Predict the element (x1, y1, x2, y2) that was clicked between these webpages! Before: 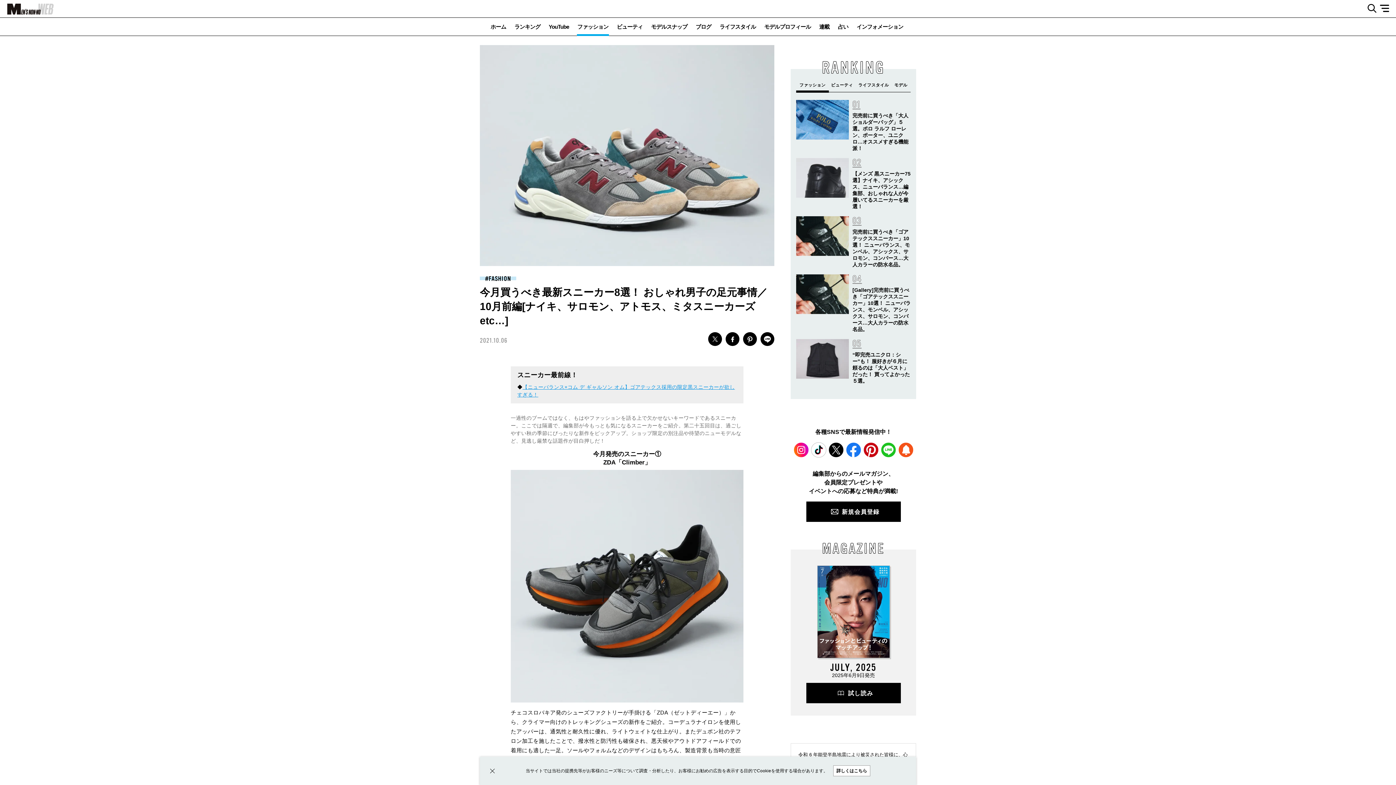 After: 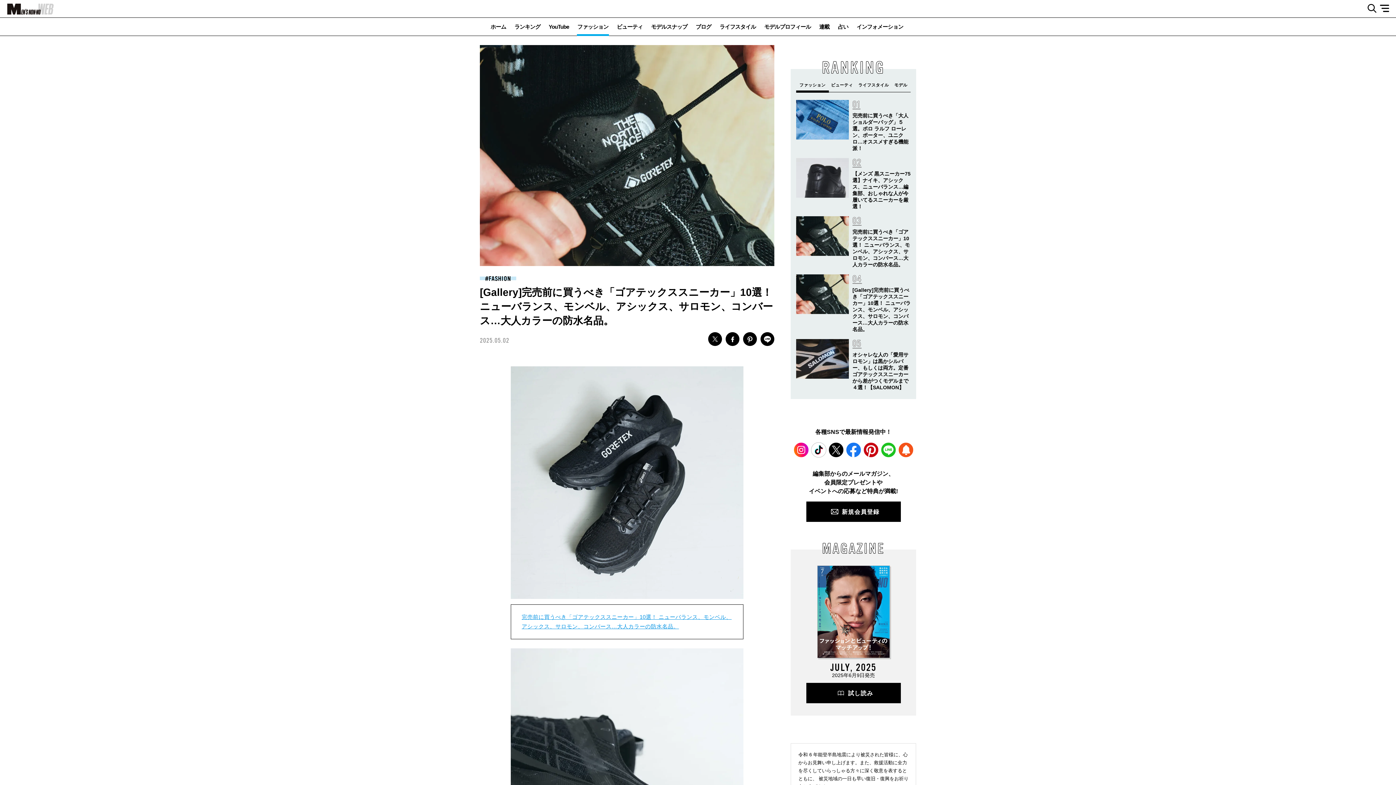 Action: label: [Gallery]完売前に買うべき「ゴアテックススニーカー」10選！ ニューバランス、モンベル、アシックス、サロモン、コンバース…大人カラーの防水名品。 bbox: (852, 287, 910, 332)